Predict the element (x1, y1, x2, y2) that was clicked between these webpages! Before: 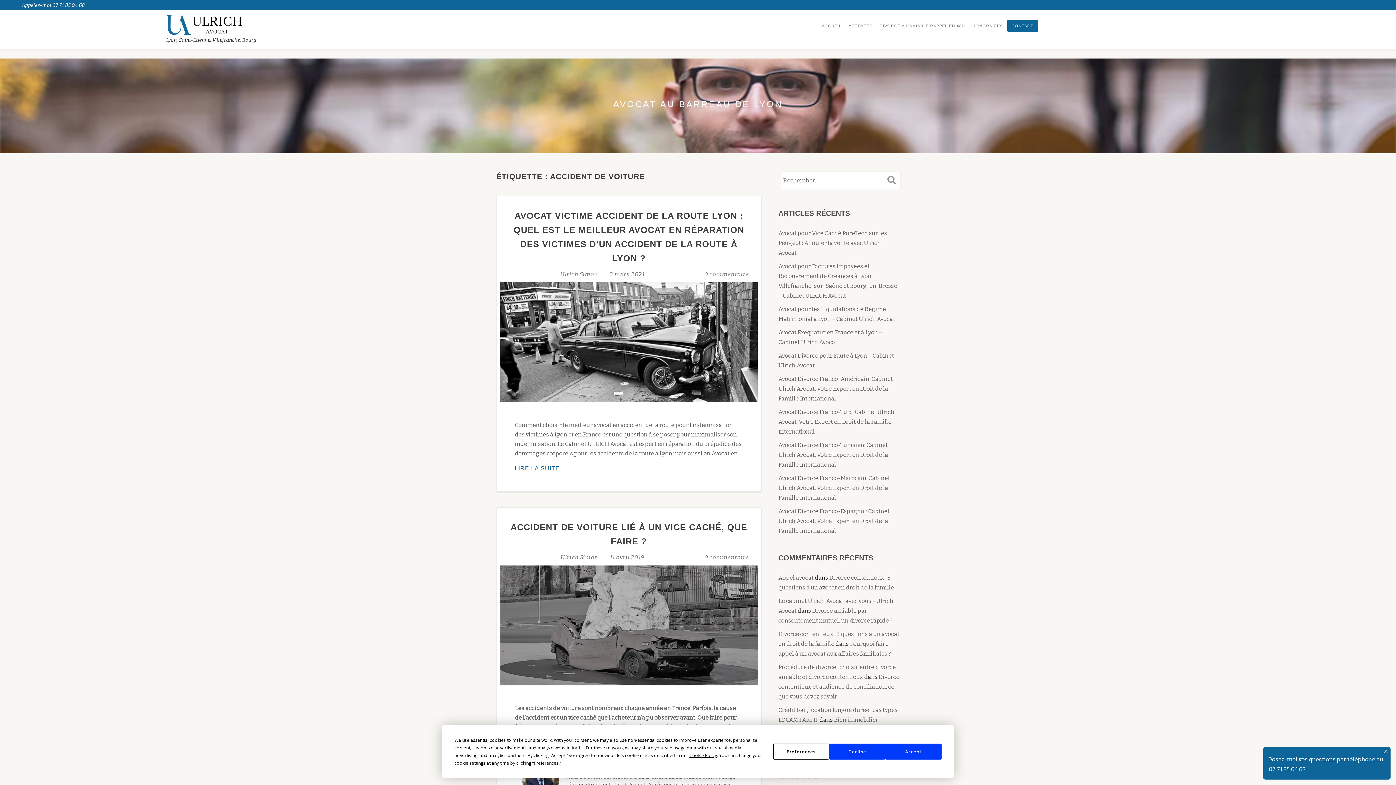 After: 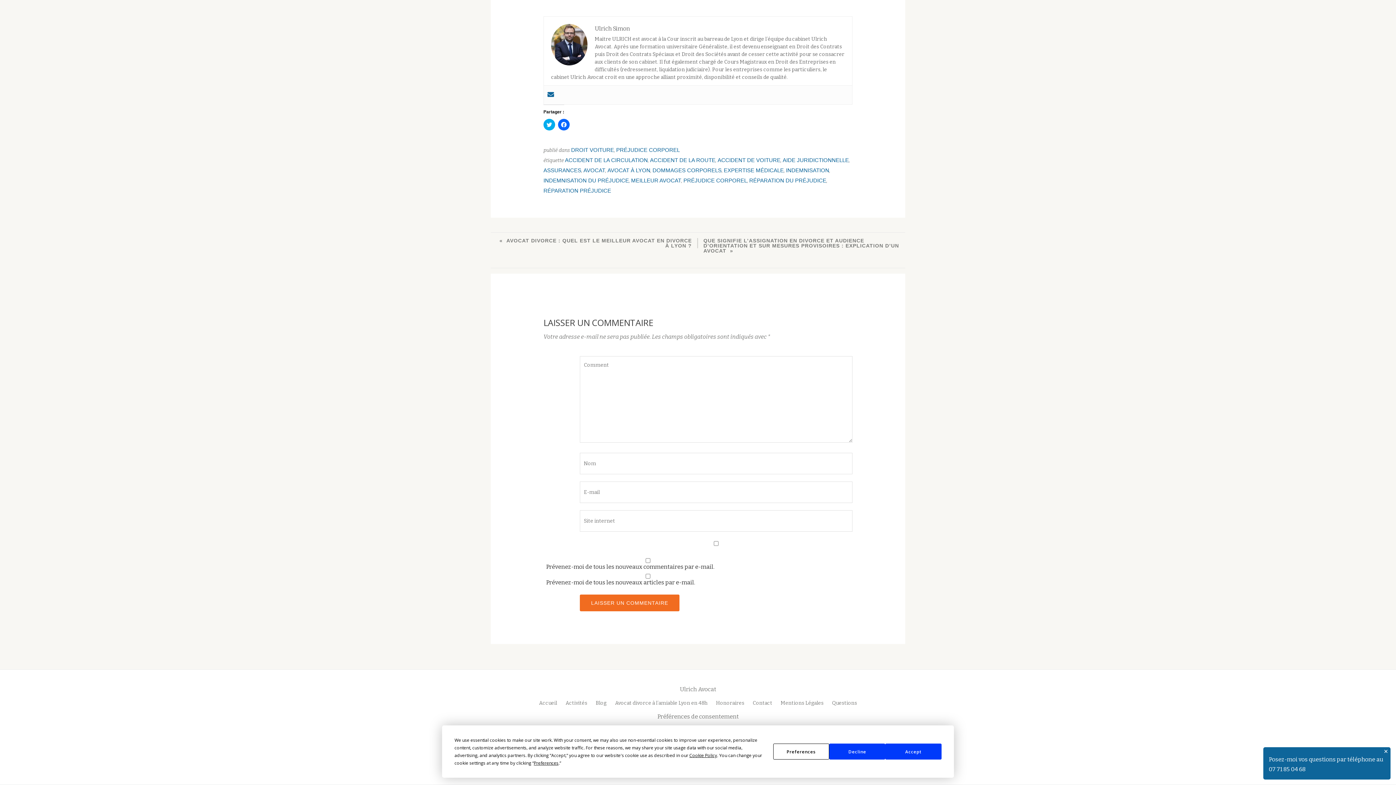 Action: label: 0 commentaire bbox: (697, 271, 749, 277)